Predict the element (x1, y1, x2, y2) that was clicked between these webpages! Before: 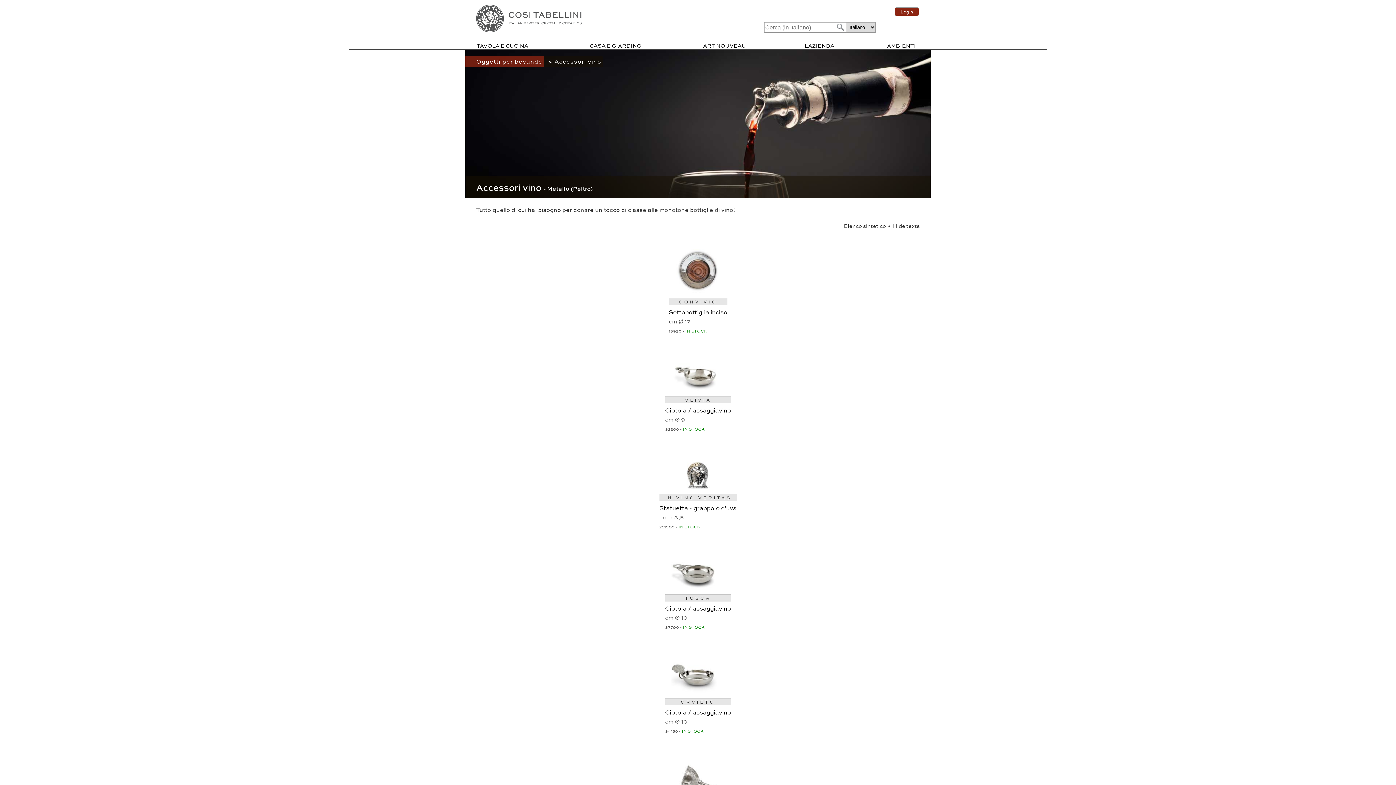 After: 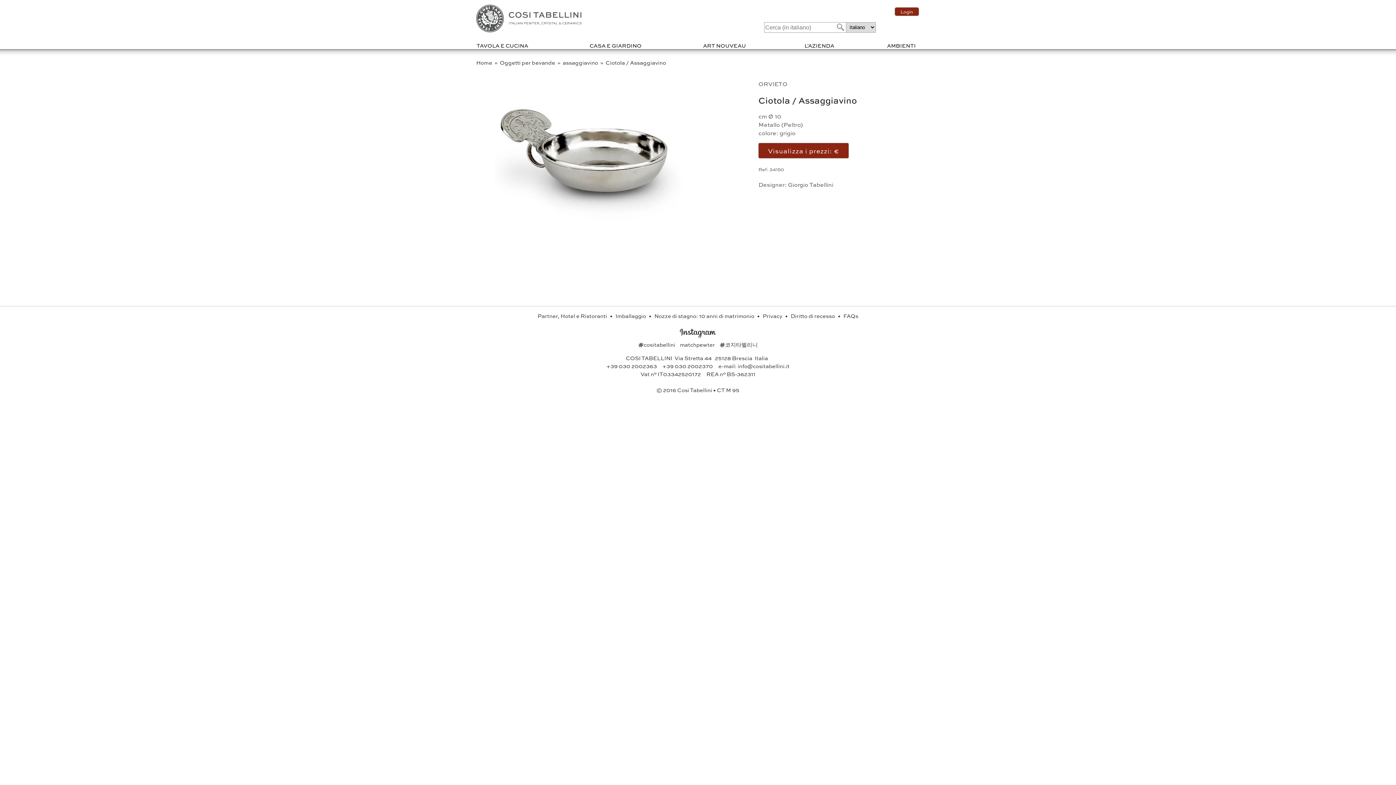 Action: bbox: (670, 685, 725, 694)